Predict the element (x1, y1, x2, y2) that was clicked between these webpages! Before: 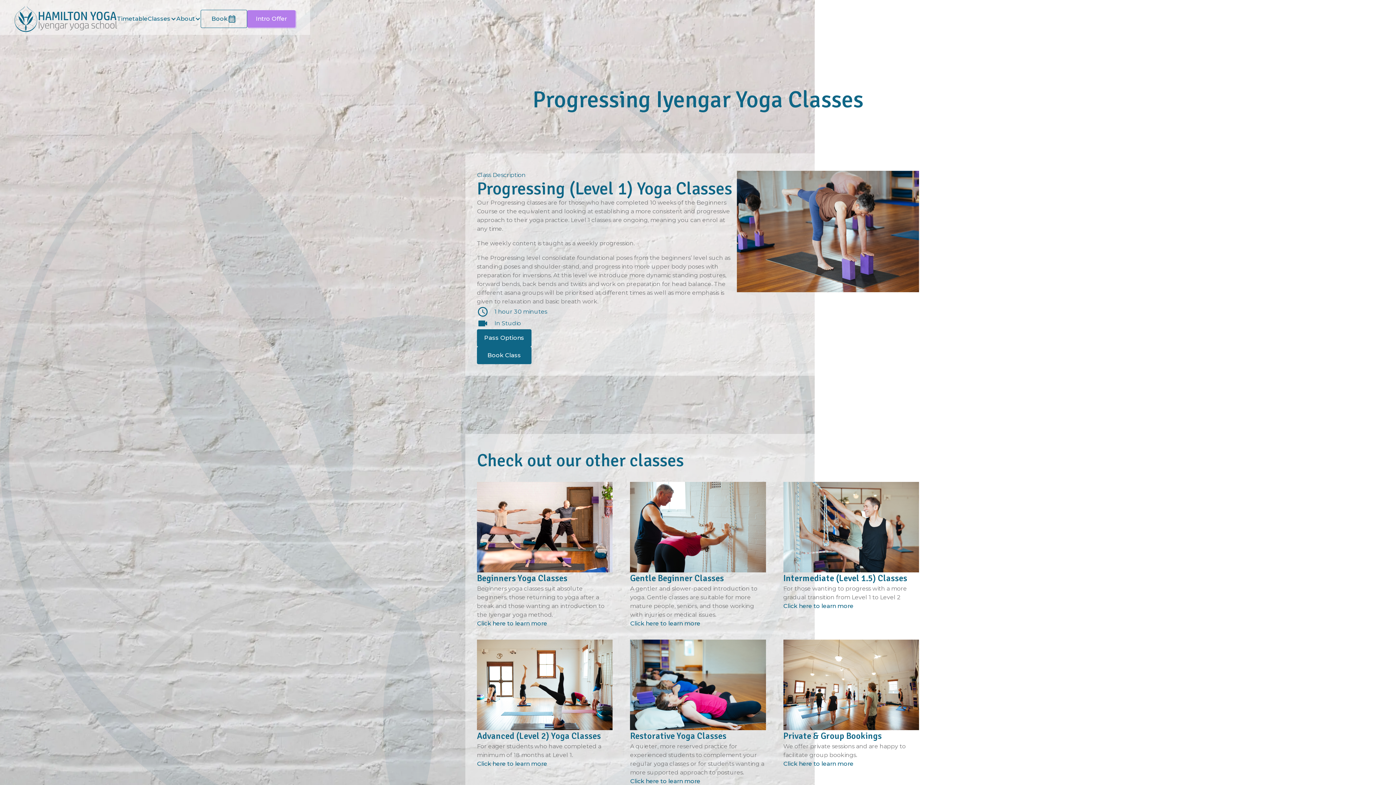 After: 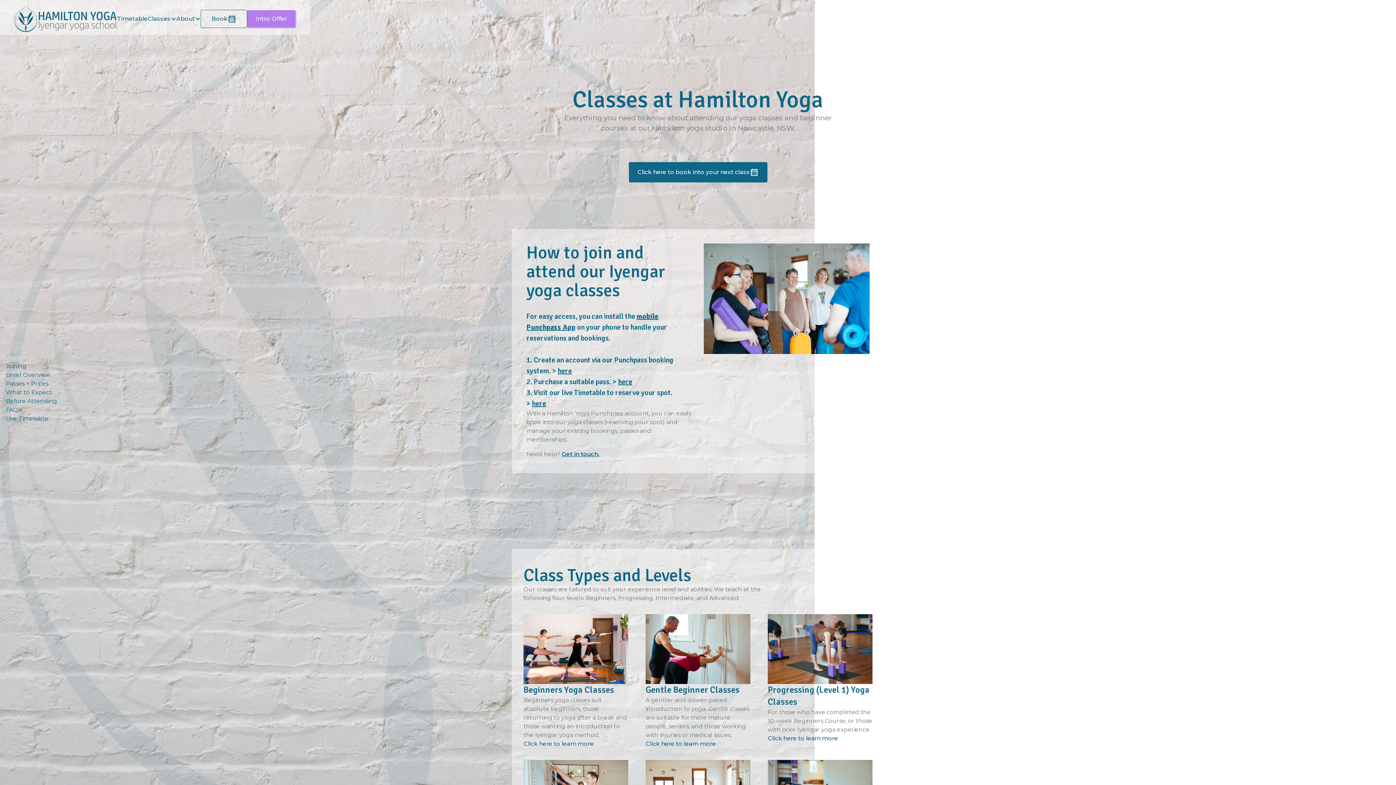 Action: label: Classes bbox: (147, 14, 176, 23)